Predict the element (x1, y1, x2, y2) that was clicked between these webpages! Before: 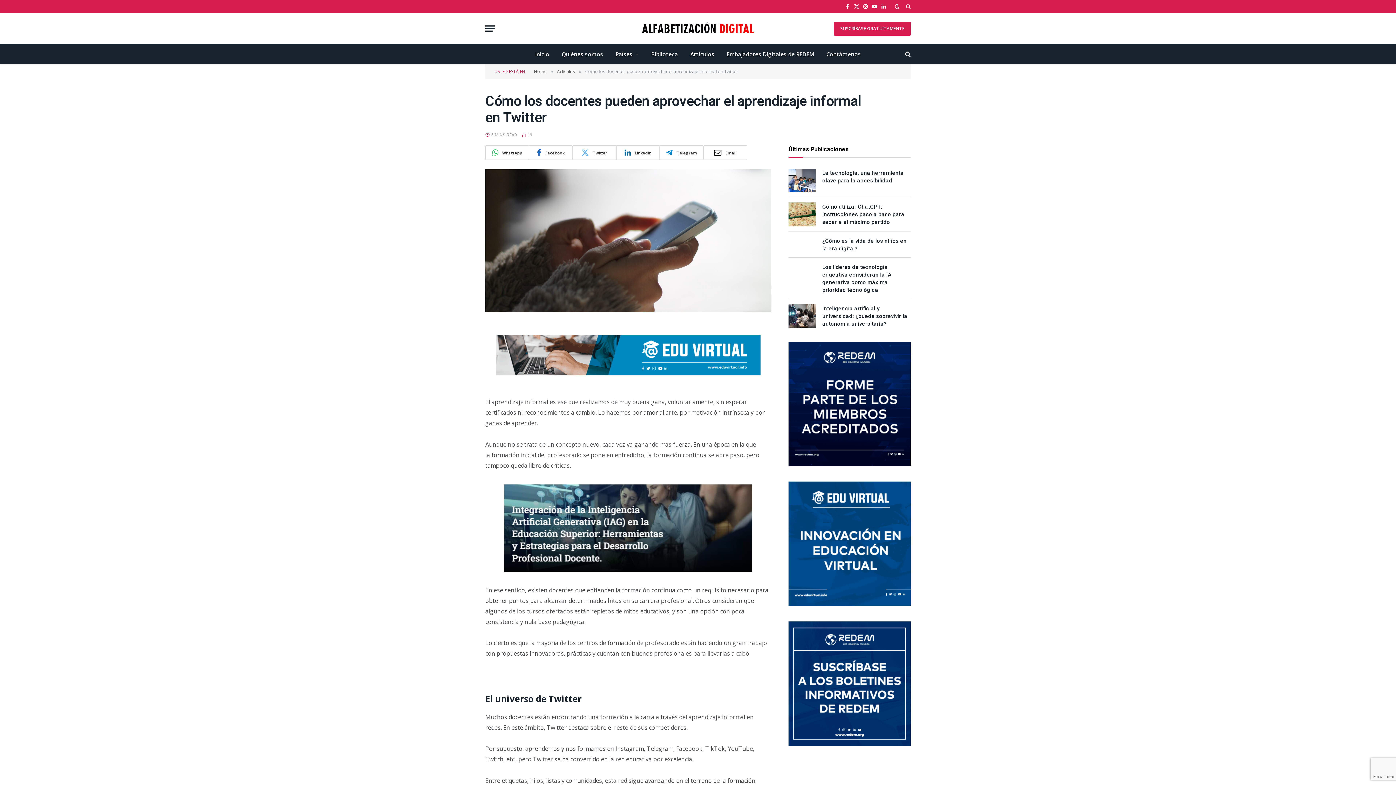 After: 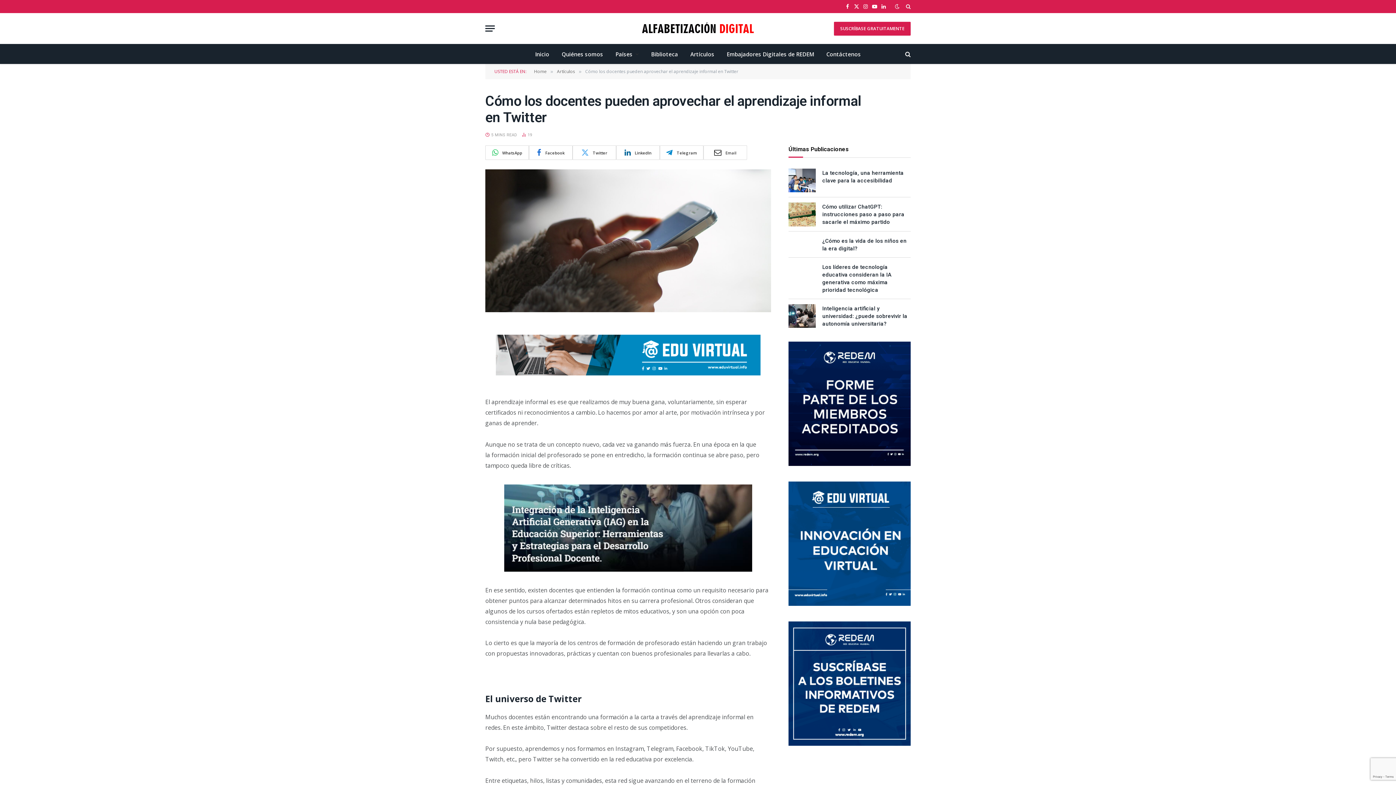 Action: label: Email bbox: (703, 145, 747, 160)